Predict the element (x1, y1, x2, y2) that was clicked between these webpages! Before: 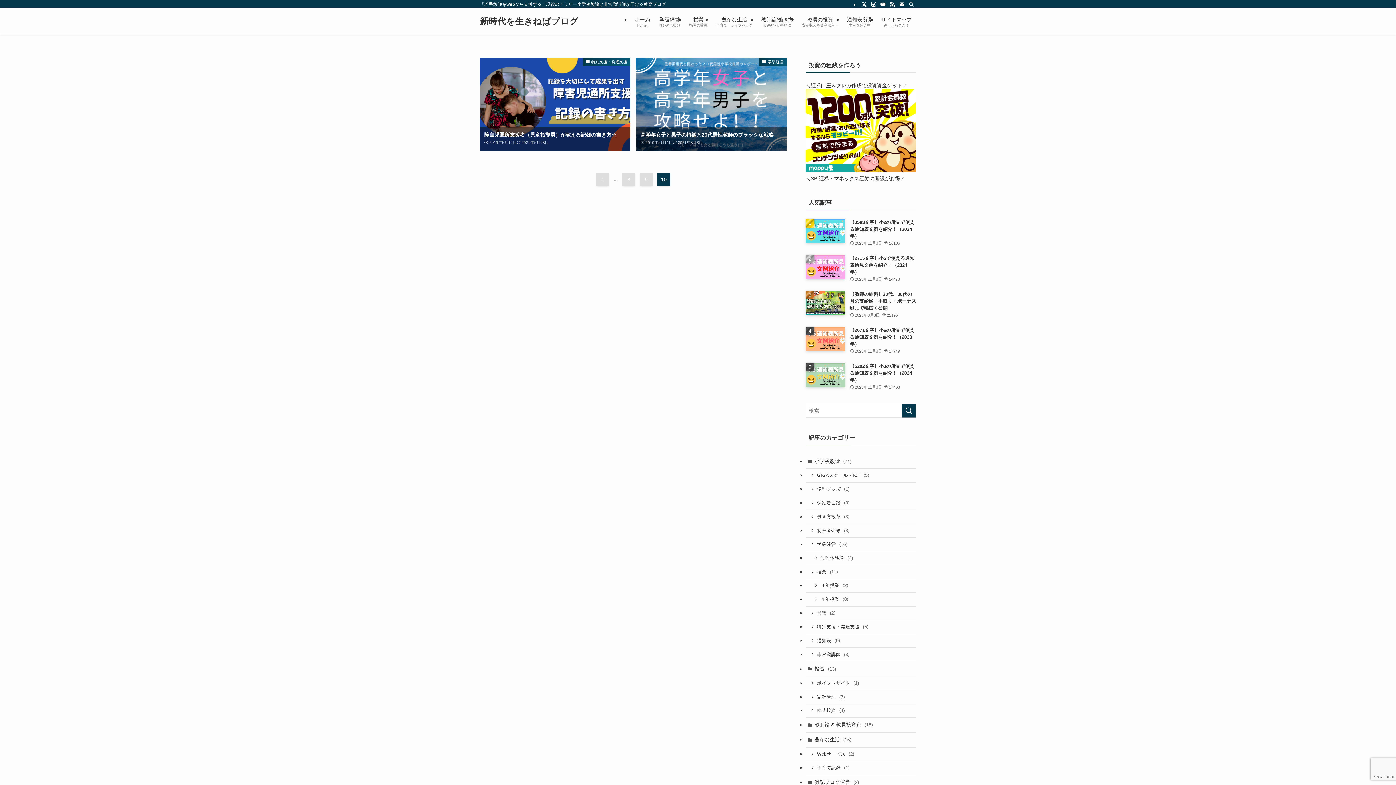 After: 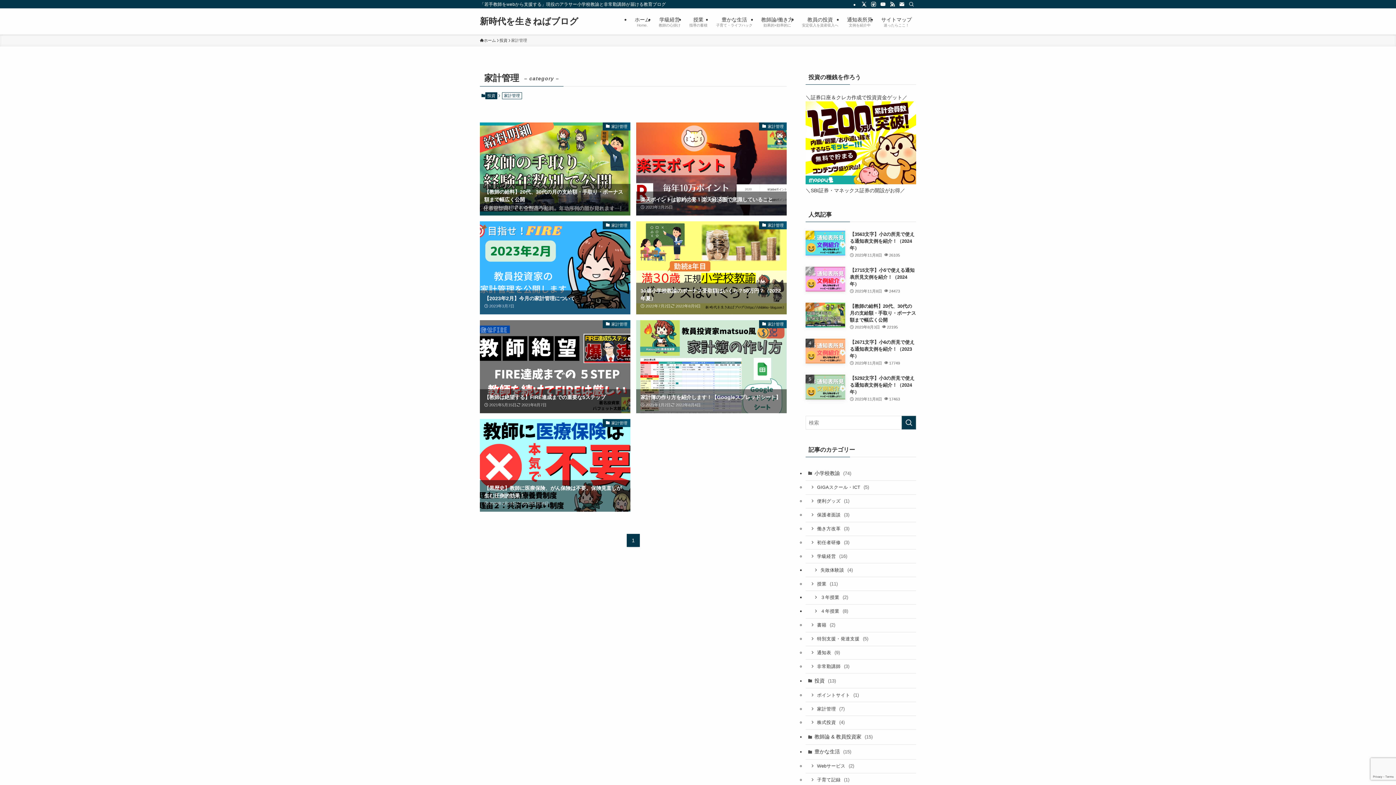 Action: label: 家計管理 (7) bbox: (805, 690, 916, 704)